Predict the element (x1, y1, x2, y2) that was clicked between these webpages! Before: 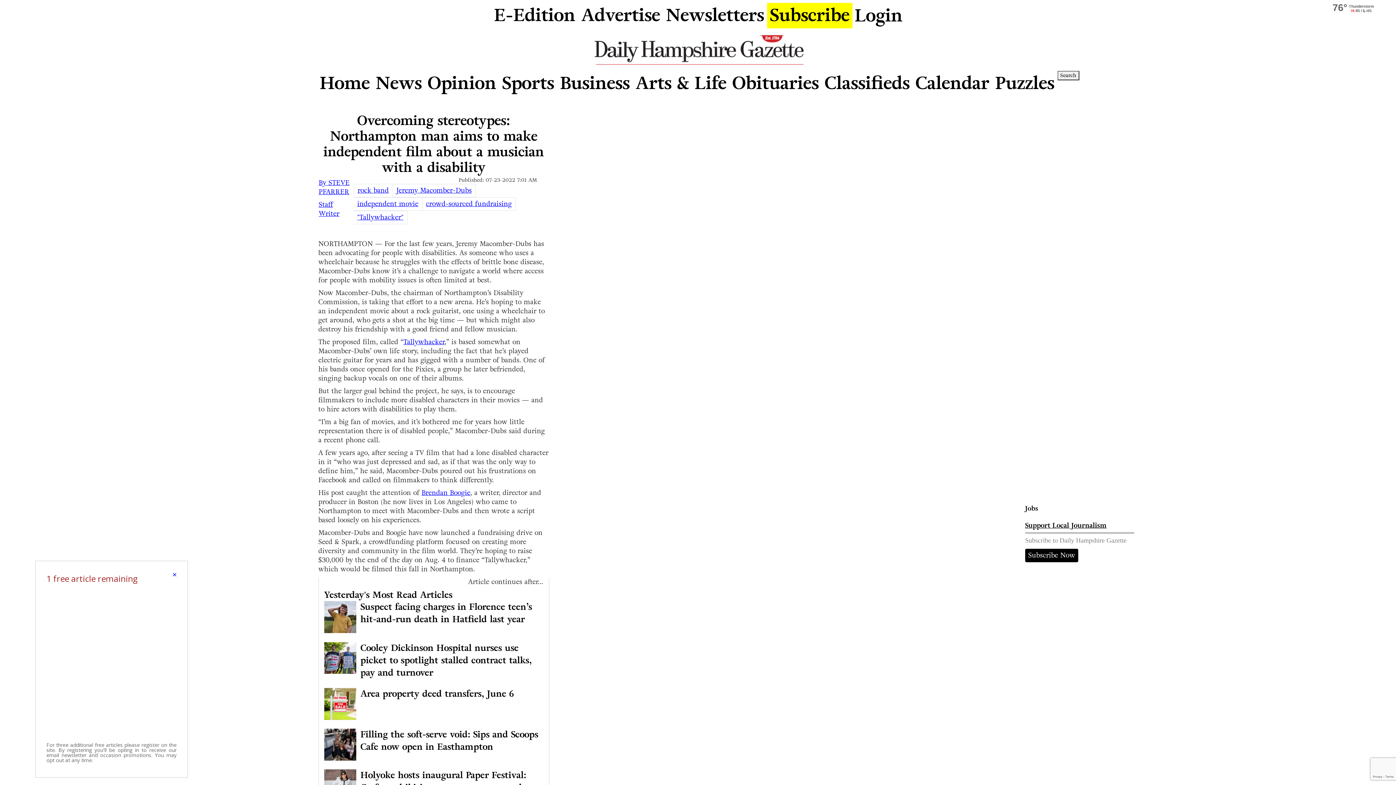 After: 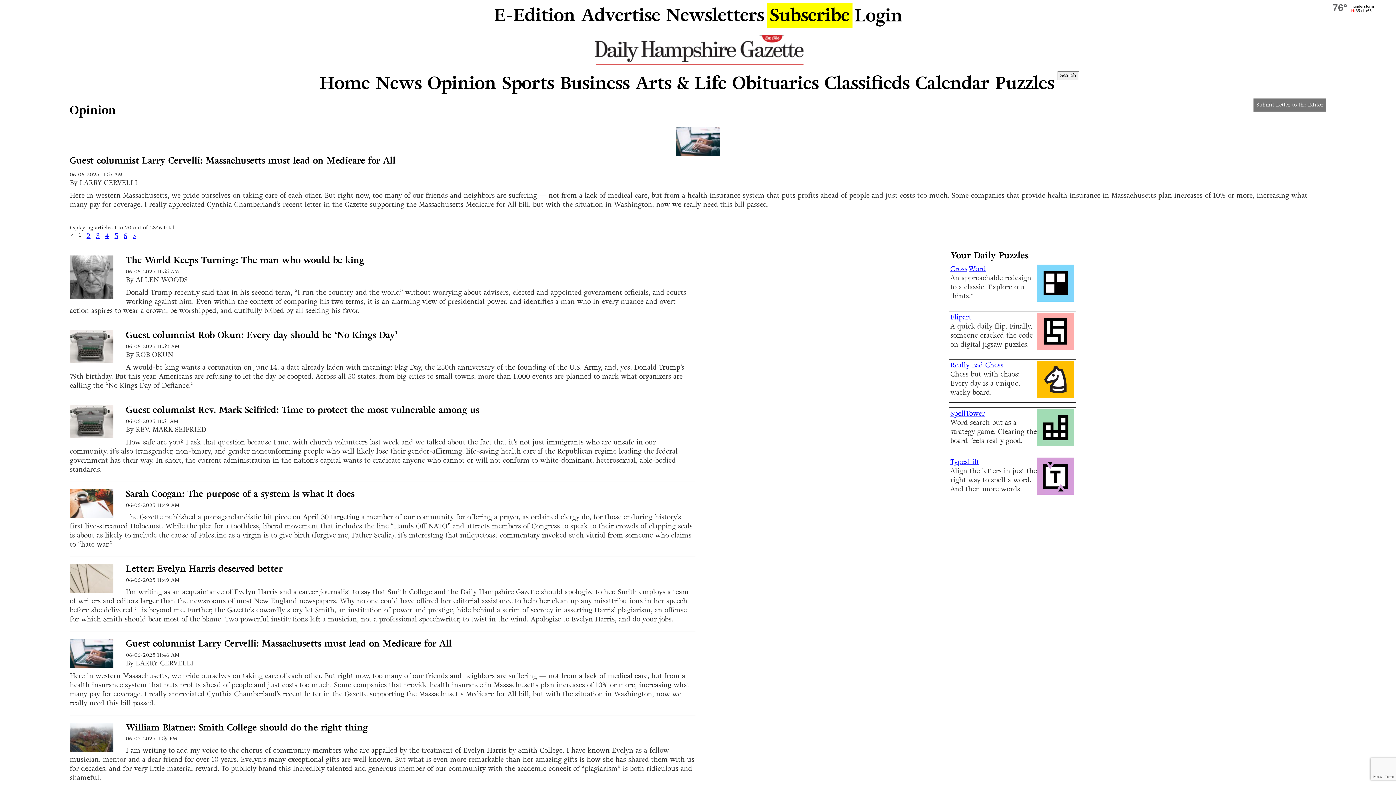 Action: label: Opinion bbox: (424, 67, 499, 98)